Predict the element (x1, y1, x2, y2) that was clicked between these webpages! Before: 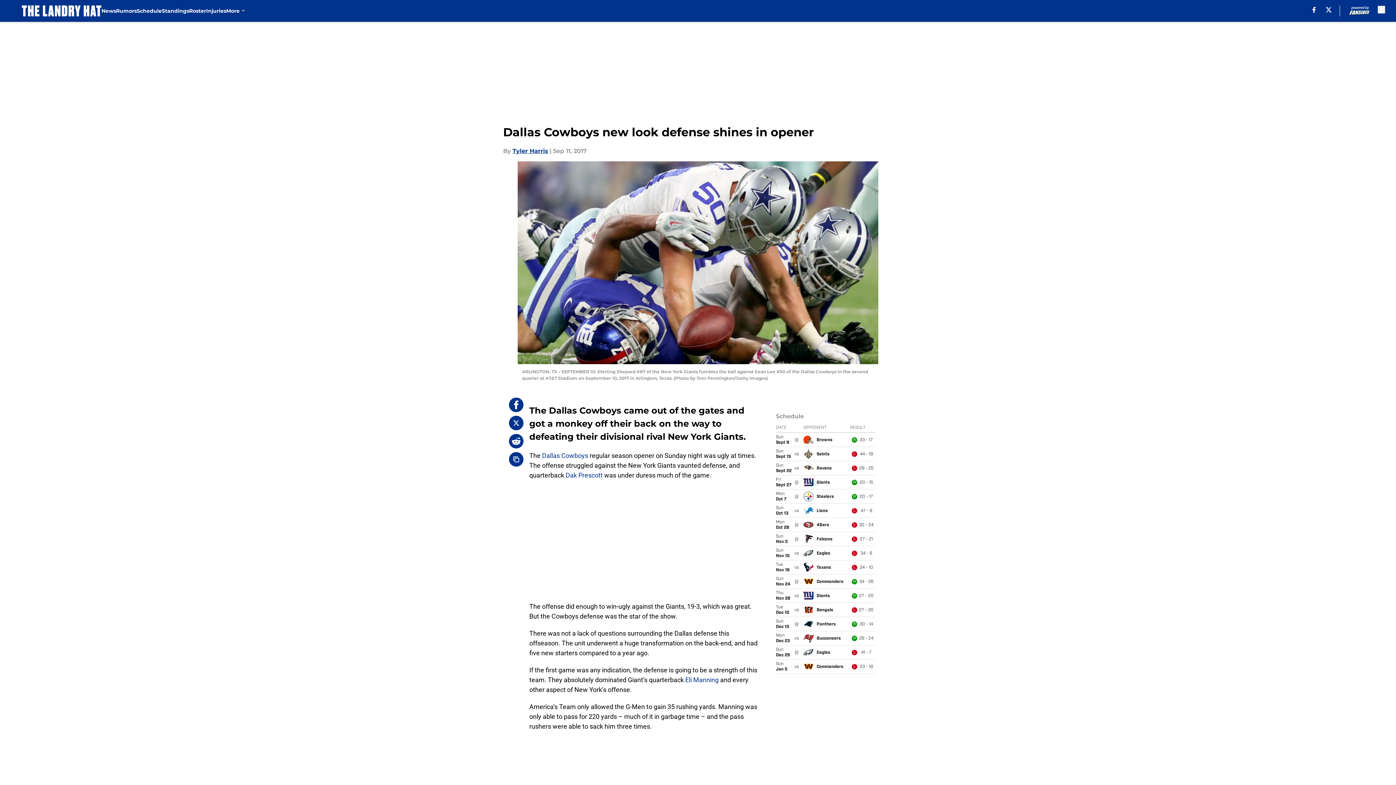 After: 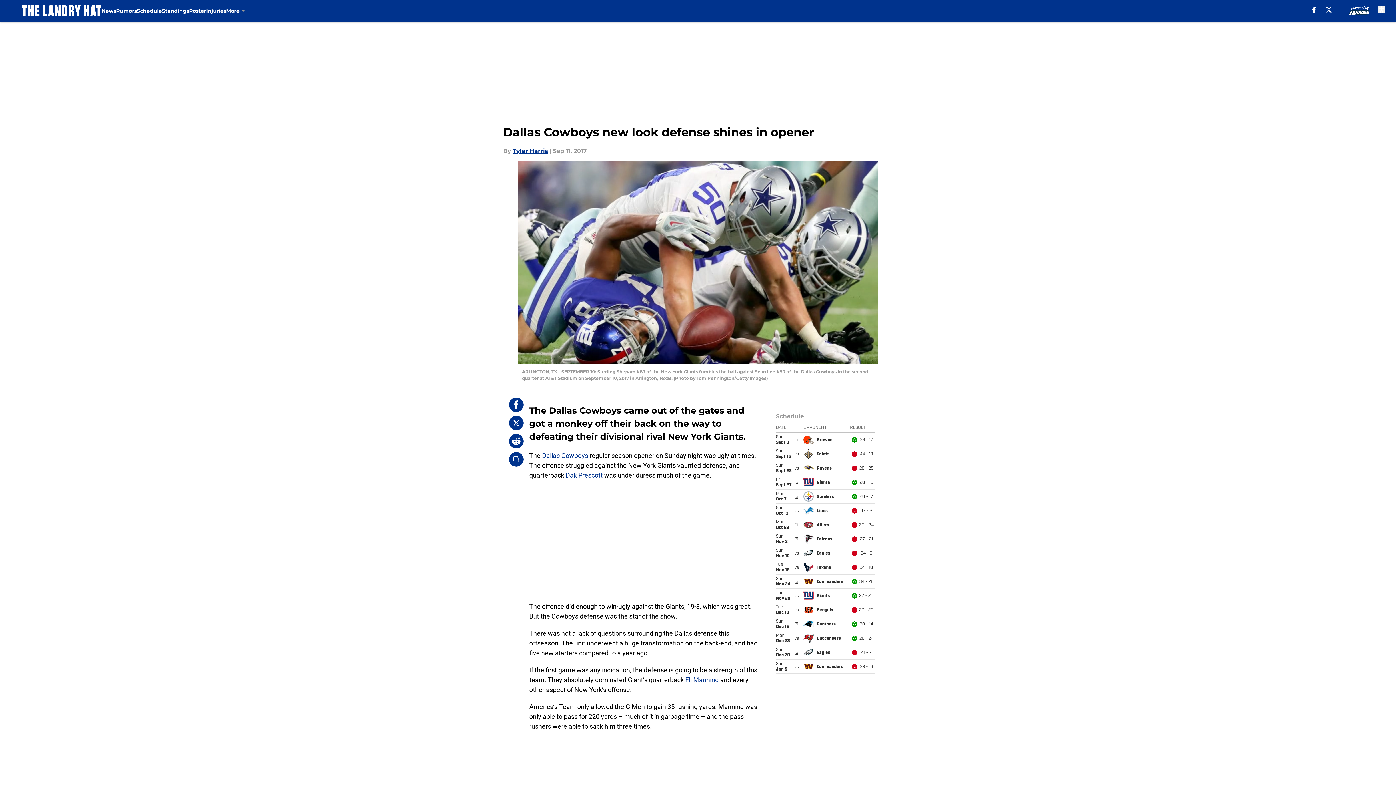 Action: bbox: (1312, 6, 1316, 12) label: facebook